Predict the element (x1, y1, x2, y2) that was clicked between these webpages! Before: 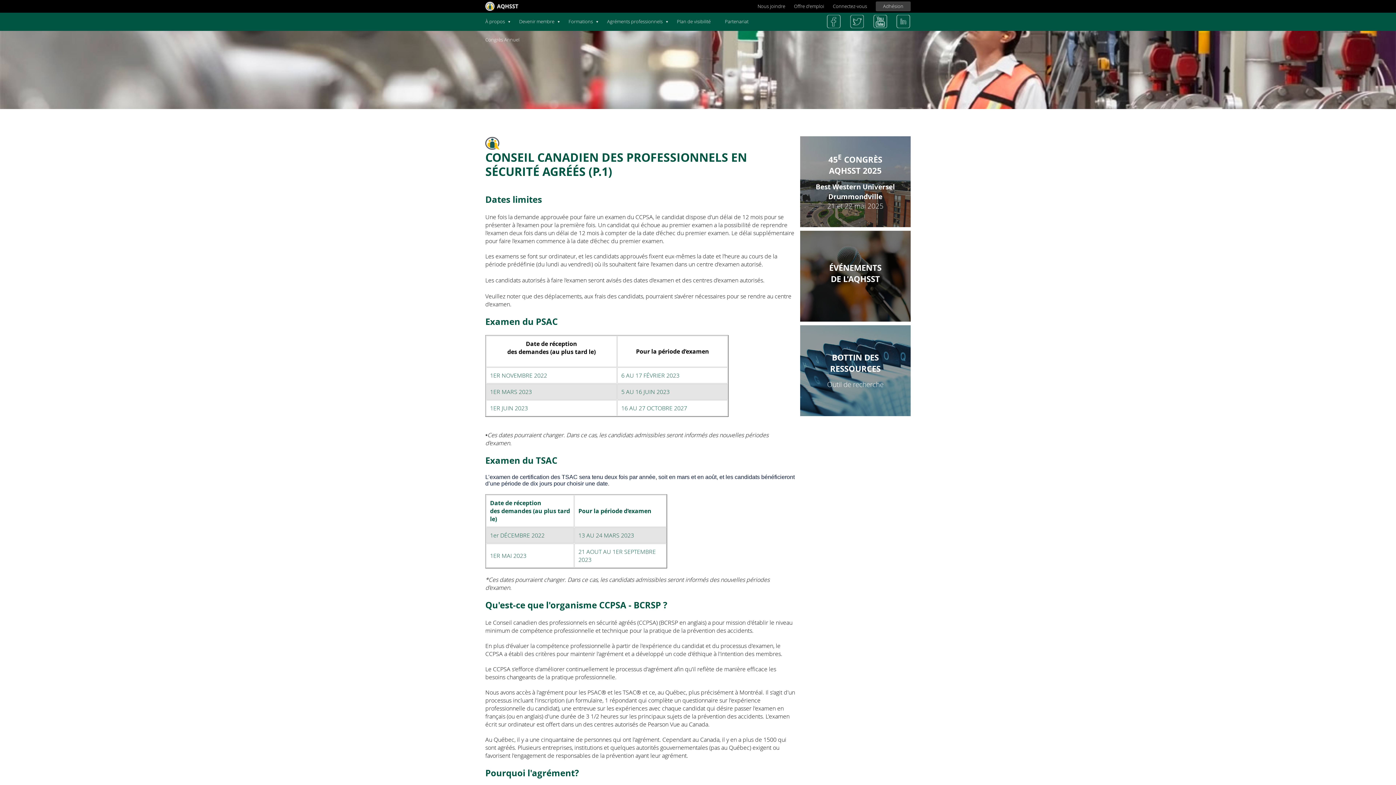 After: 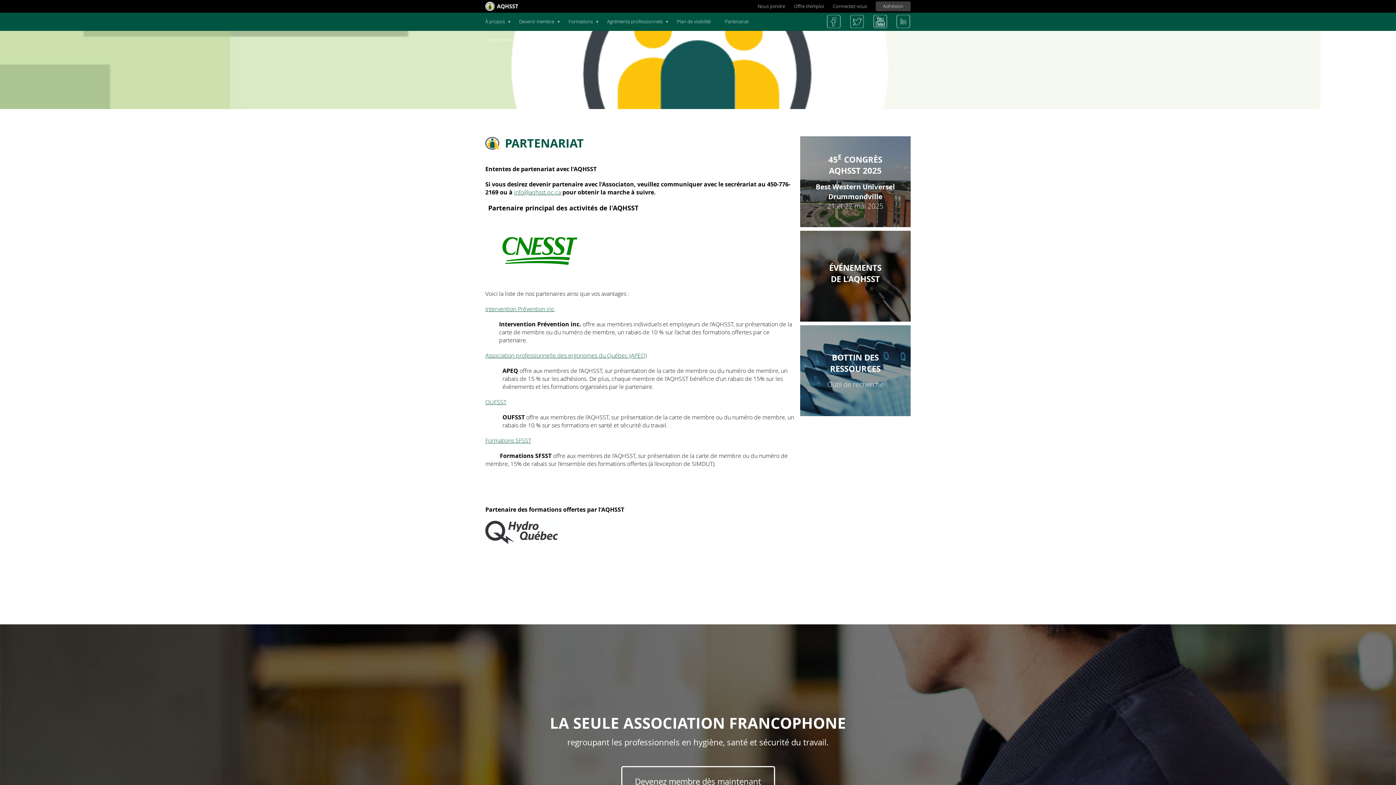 Action: bbox: (725, 12, 754, 30) label: Partenariat